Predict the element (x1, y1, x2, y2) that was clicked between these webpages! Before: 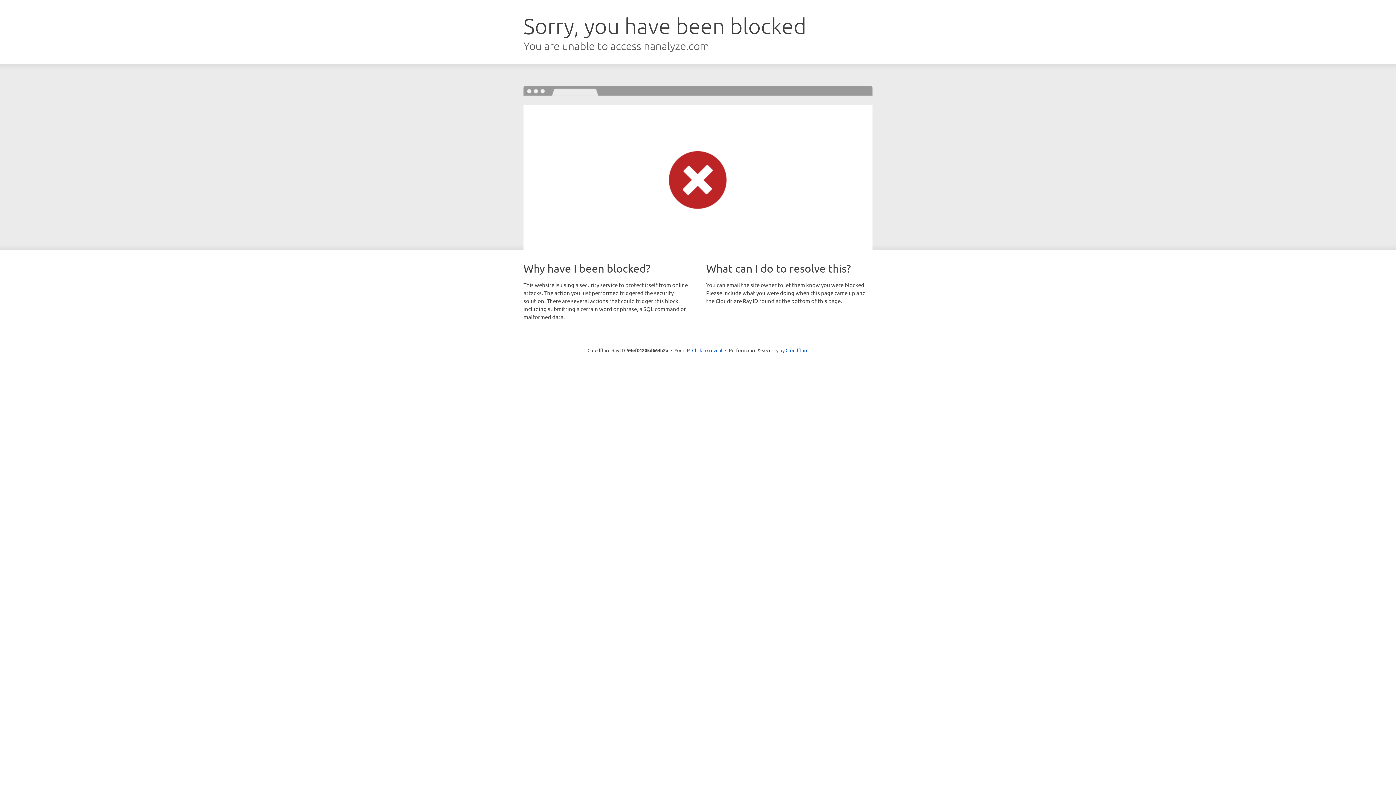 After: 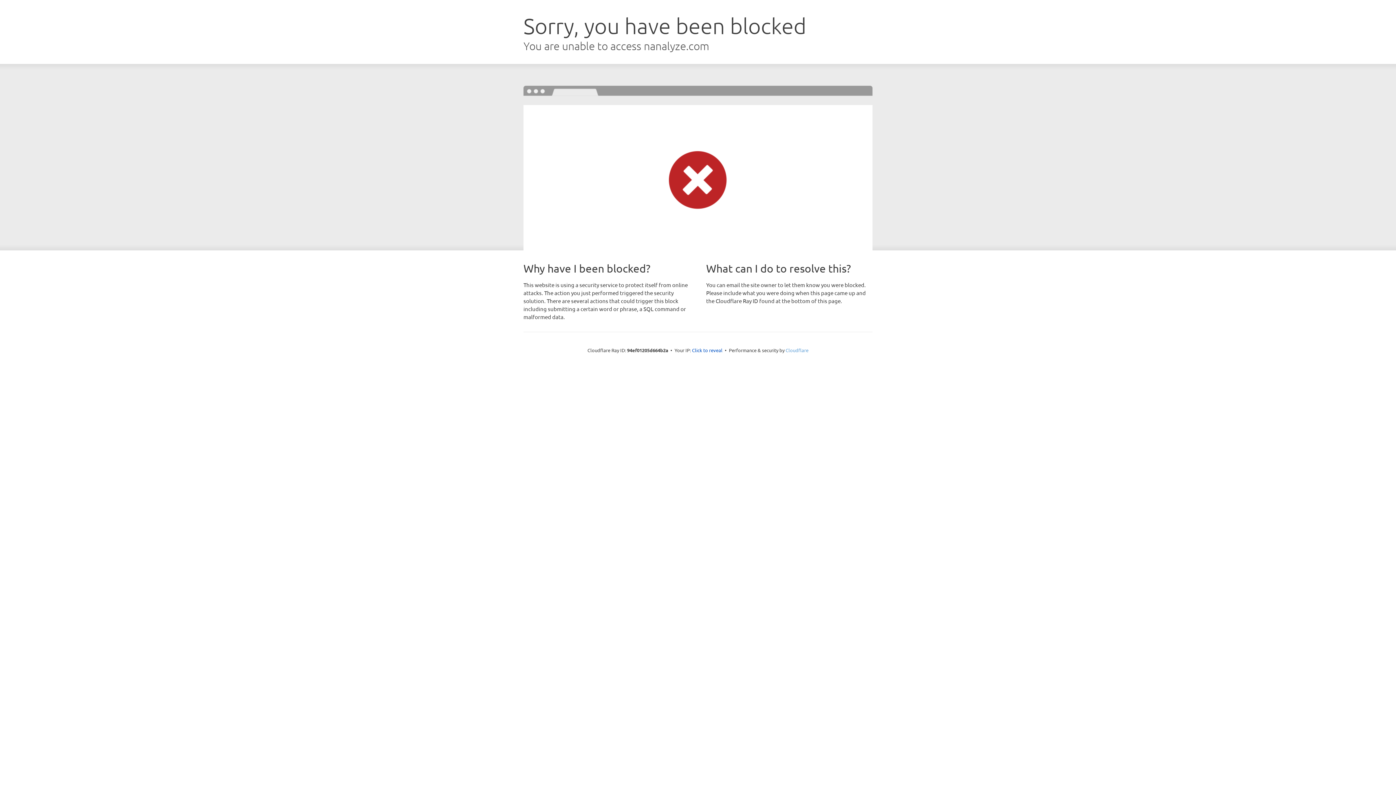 Action: bbox: (785, 347, 808, 353) label: Cloudflare